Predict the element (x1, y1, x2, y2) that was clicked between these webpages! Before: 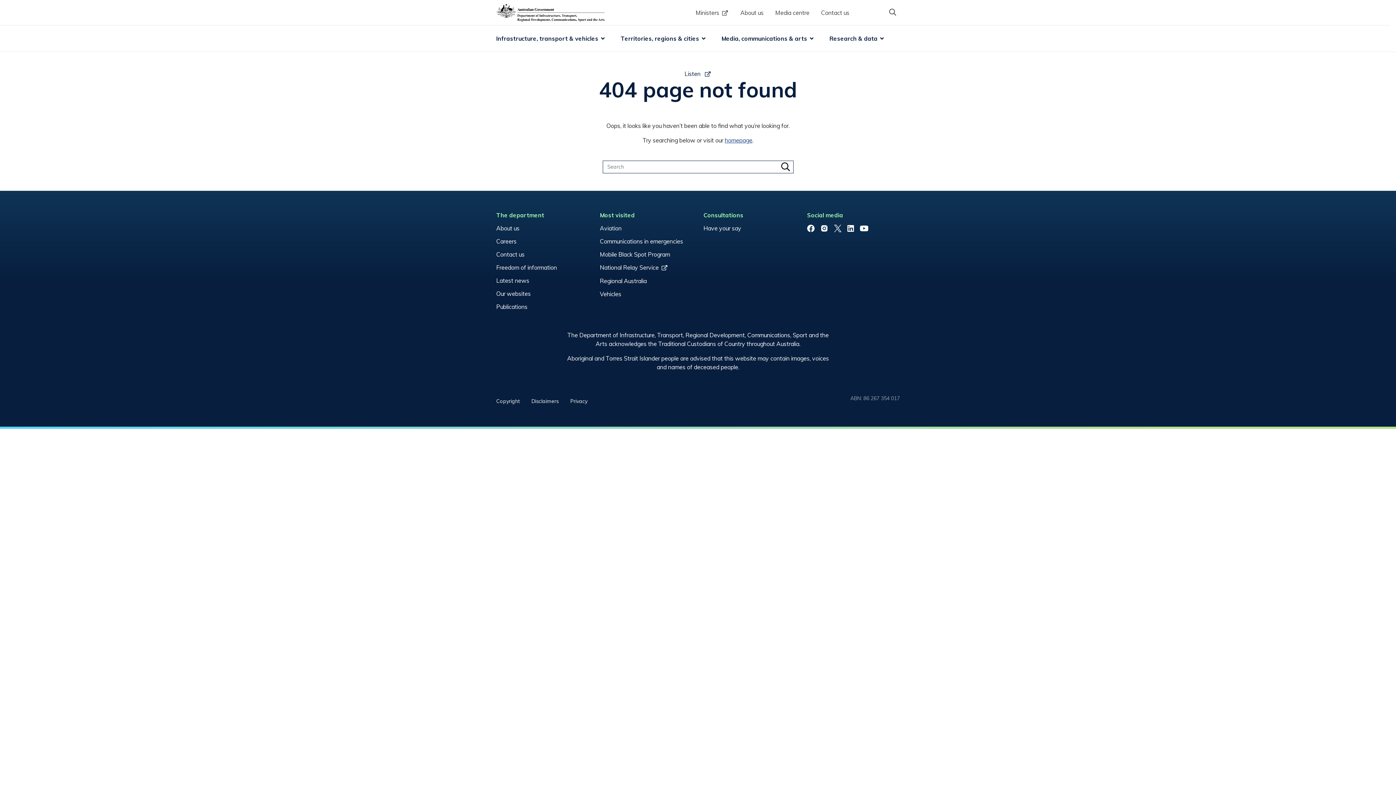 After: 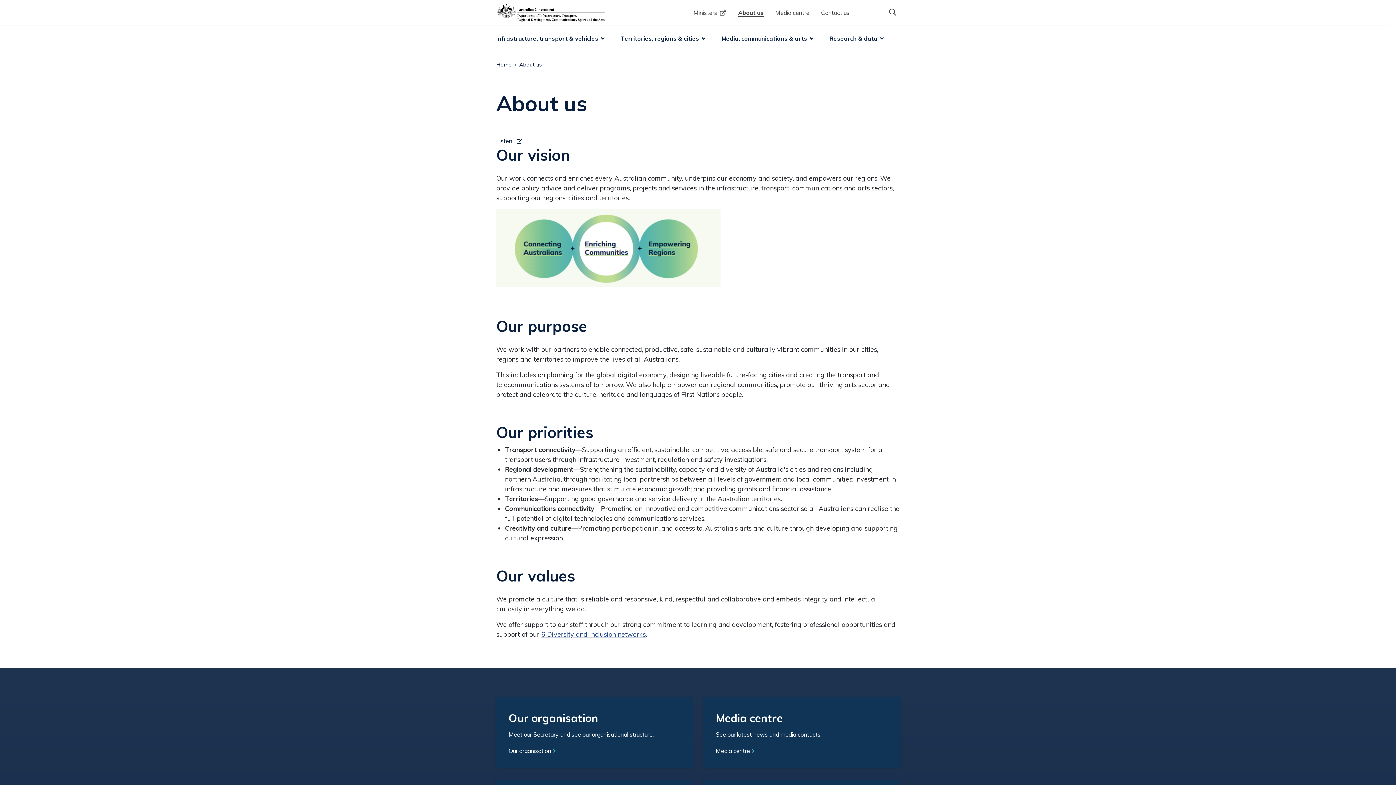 Action: label: About us bbox: (734, 5, 769, 19)